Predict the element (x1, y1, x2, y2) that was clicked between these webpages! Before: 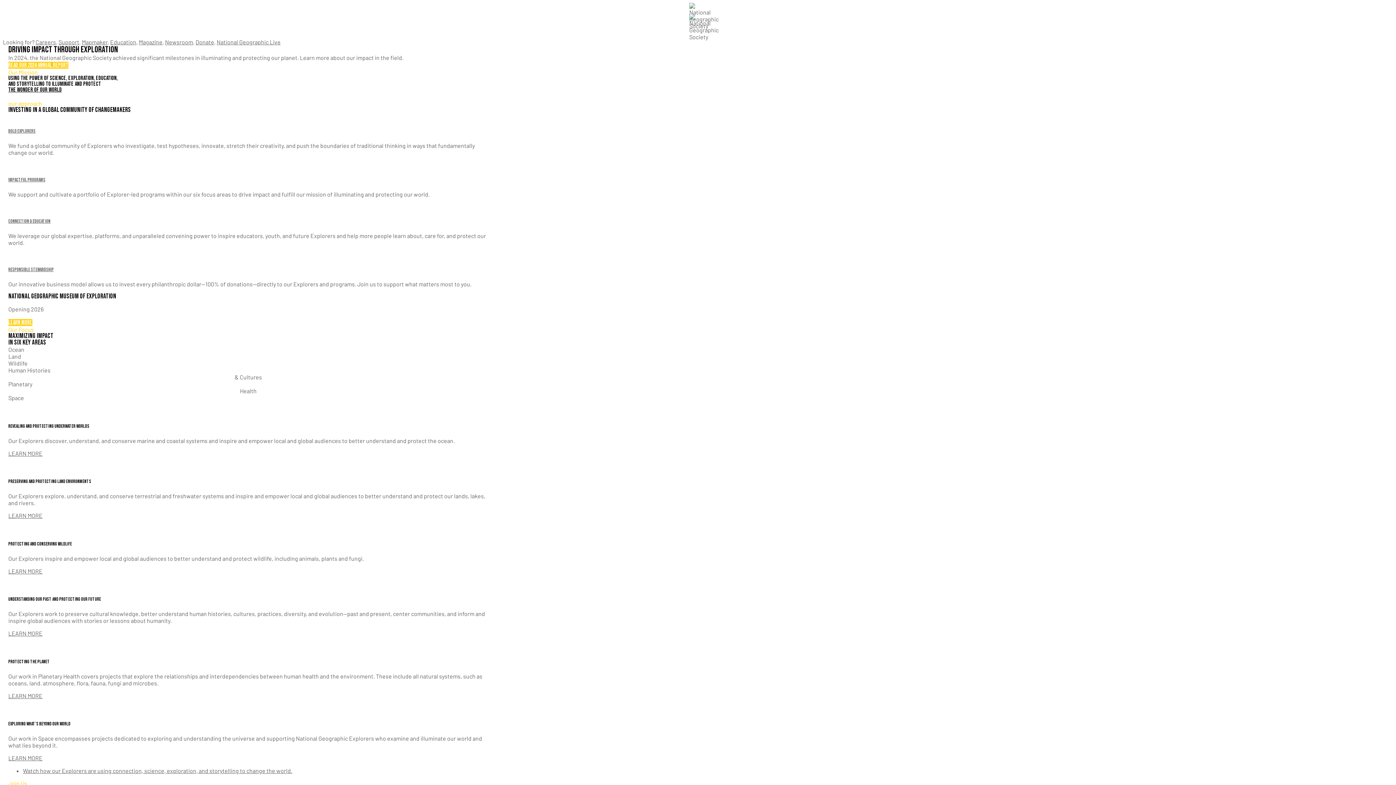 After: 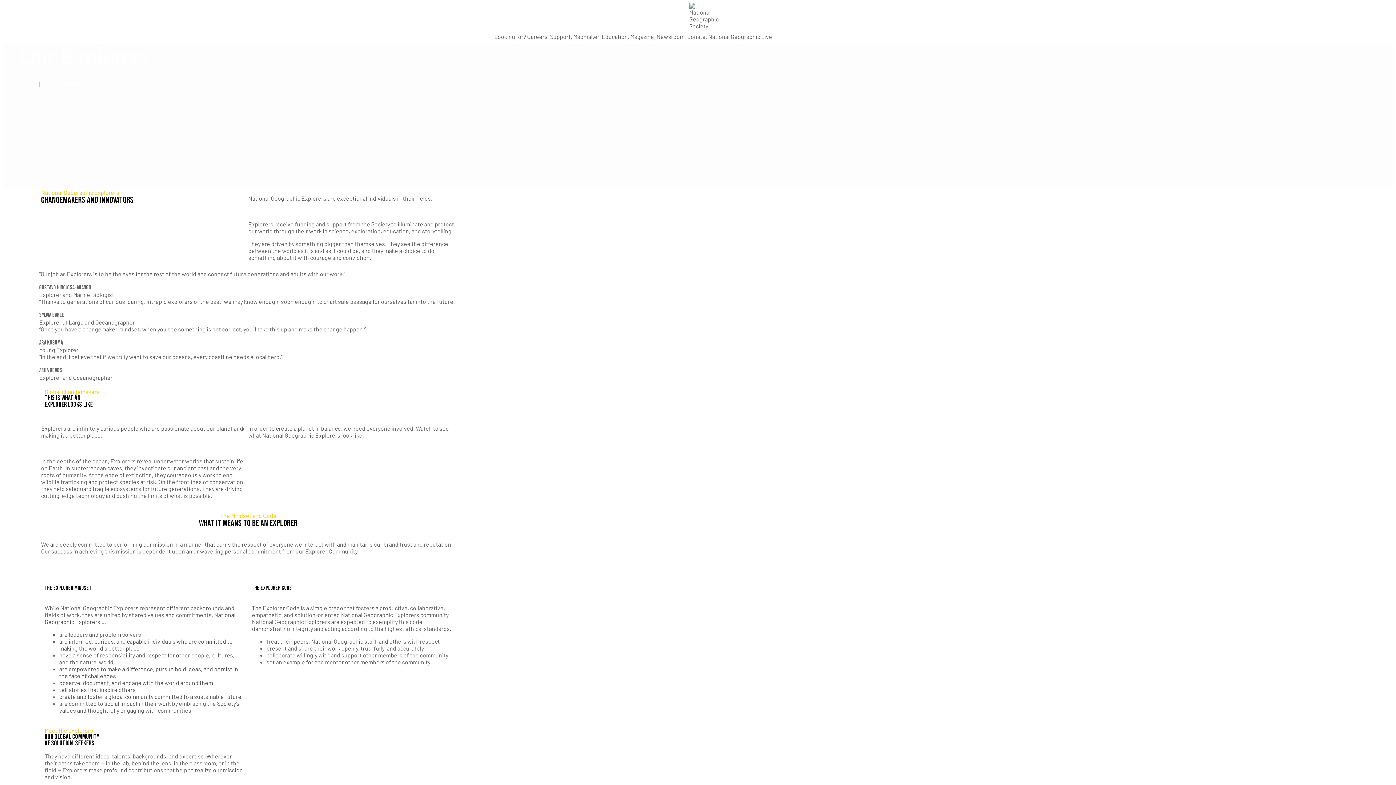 Action: bbox: (8, 128, 35, 134) label: Bold Explorers